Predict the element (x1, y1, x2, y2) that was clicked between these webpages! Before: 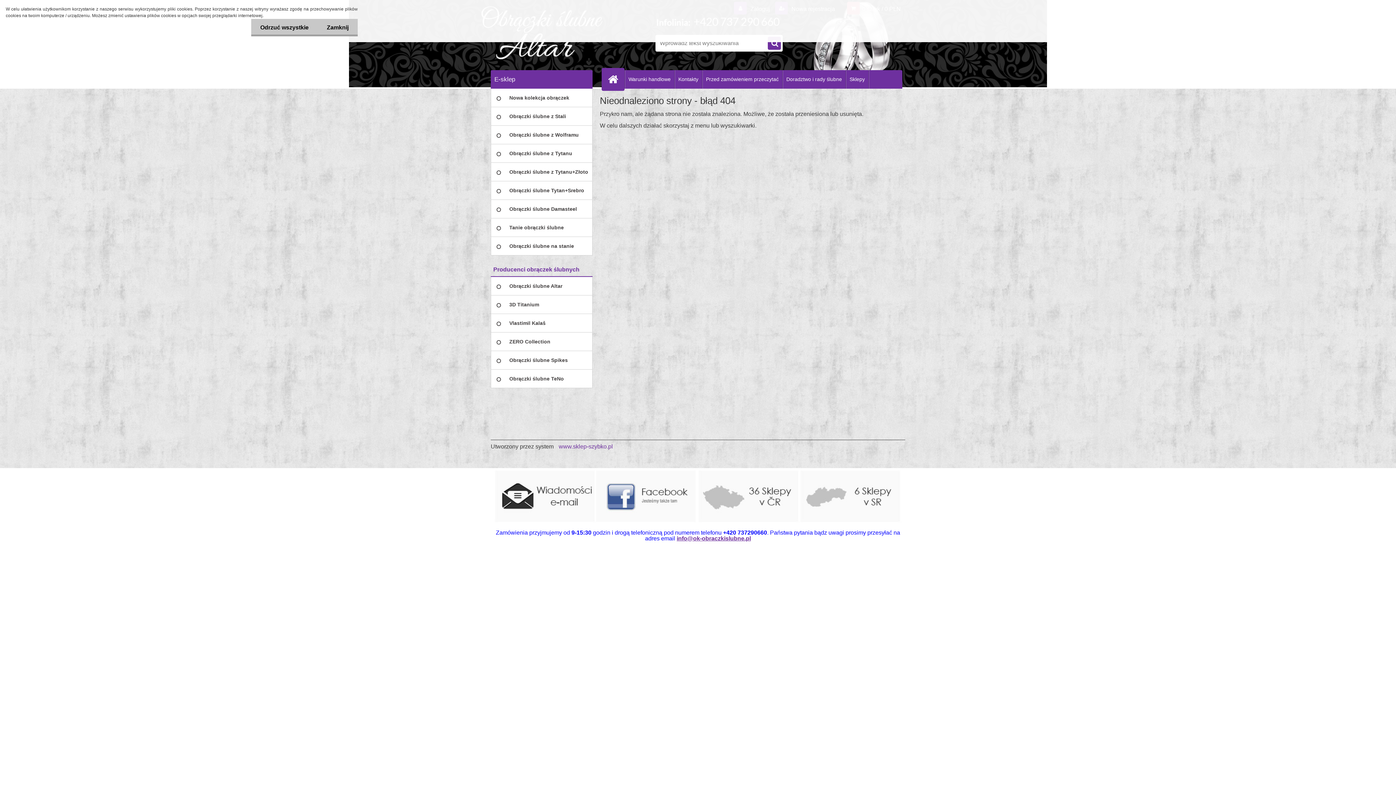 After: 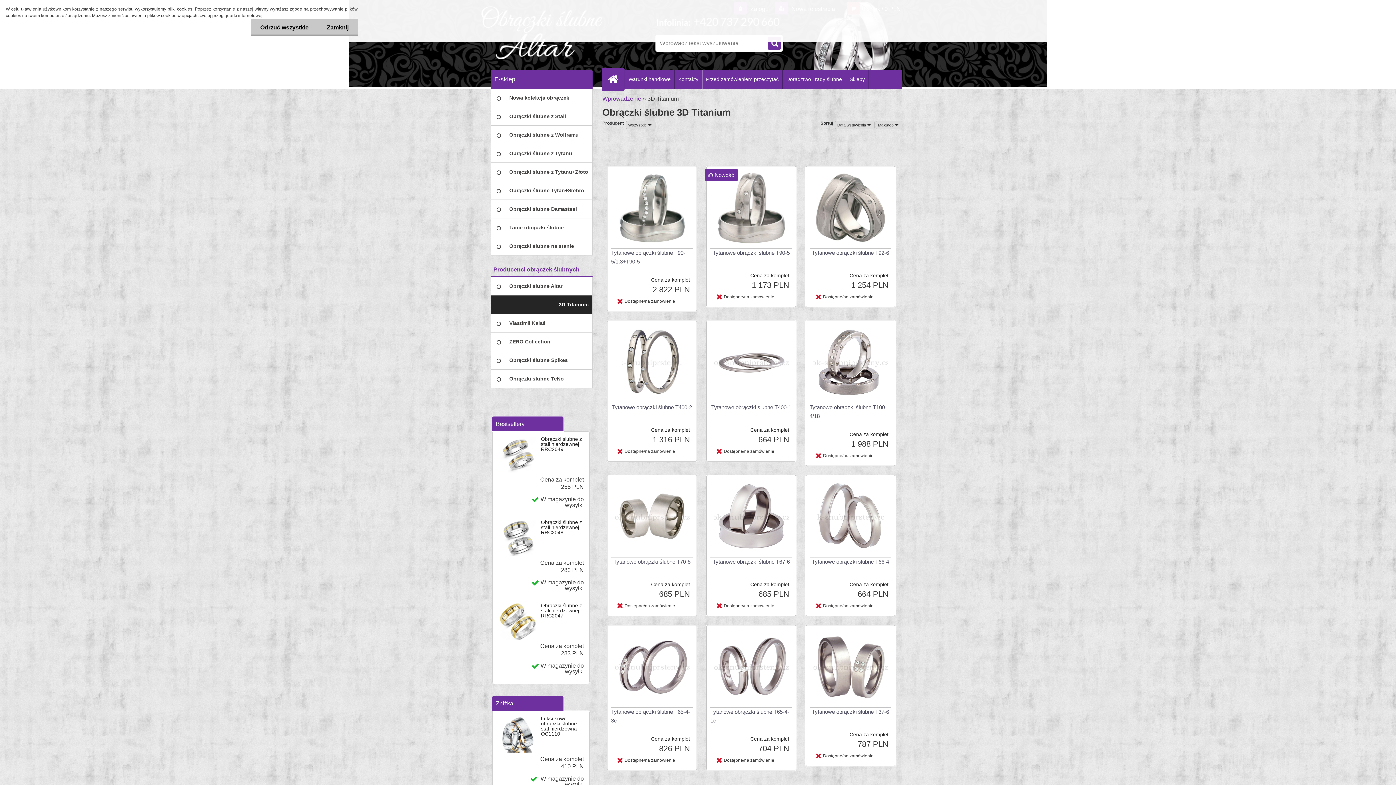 Action: bbox: (490, 295, 592, 314) label: 3D Titanium